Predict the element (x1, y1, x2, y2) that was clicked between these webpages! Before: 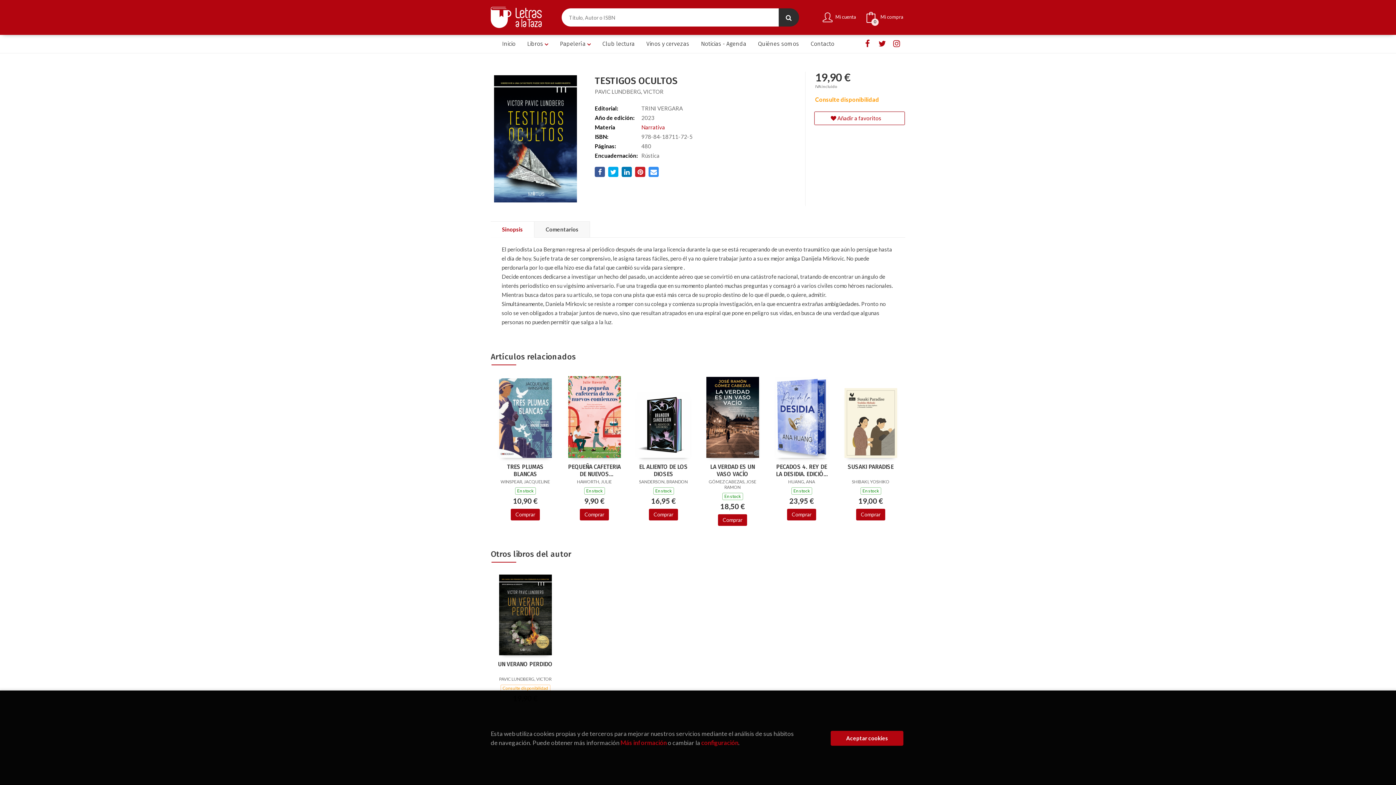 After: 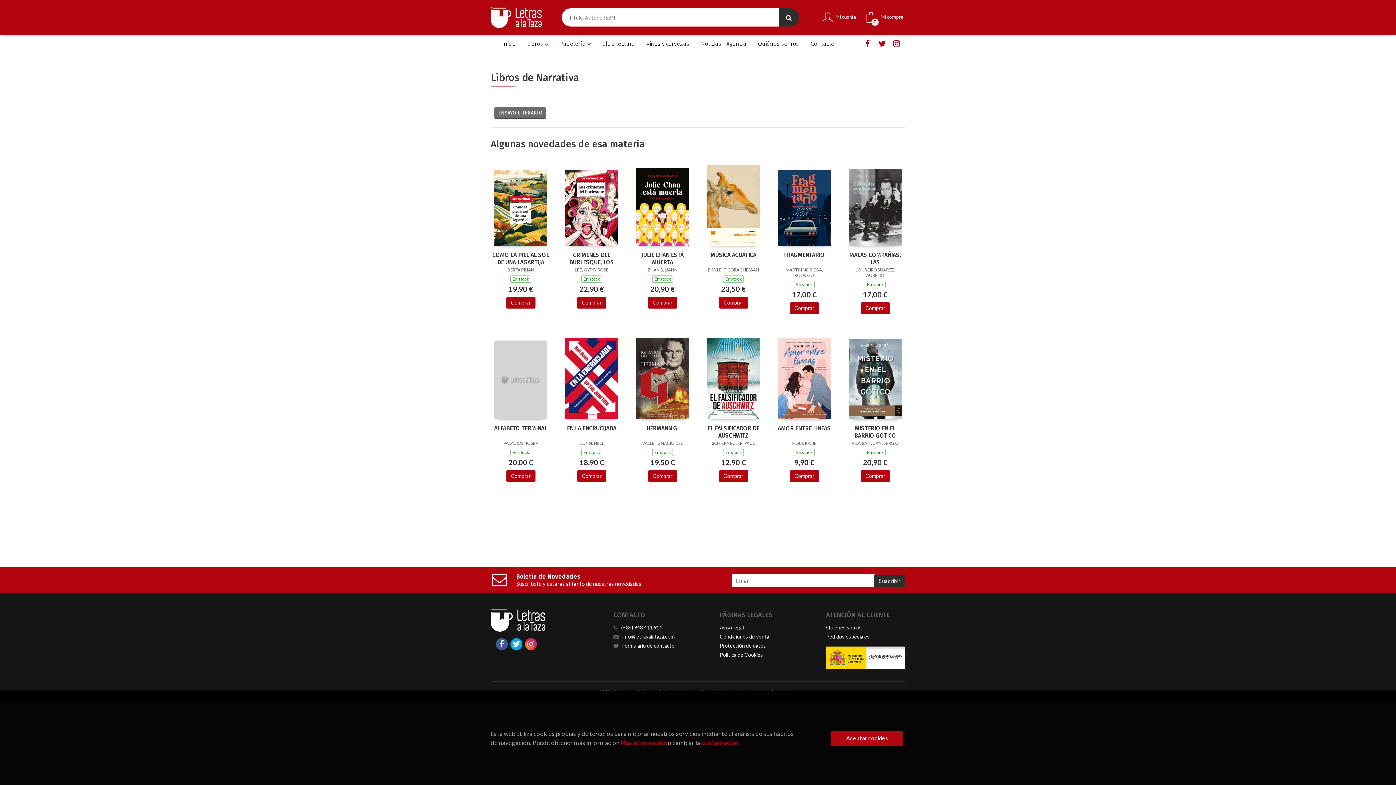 Action: bbox: (641, 124, 665, 130) label: Narrativa